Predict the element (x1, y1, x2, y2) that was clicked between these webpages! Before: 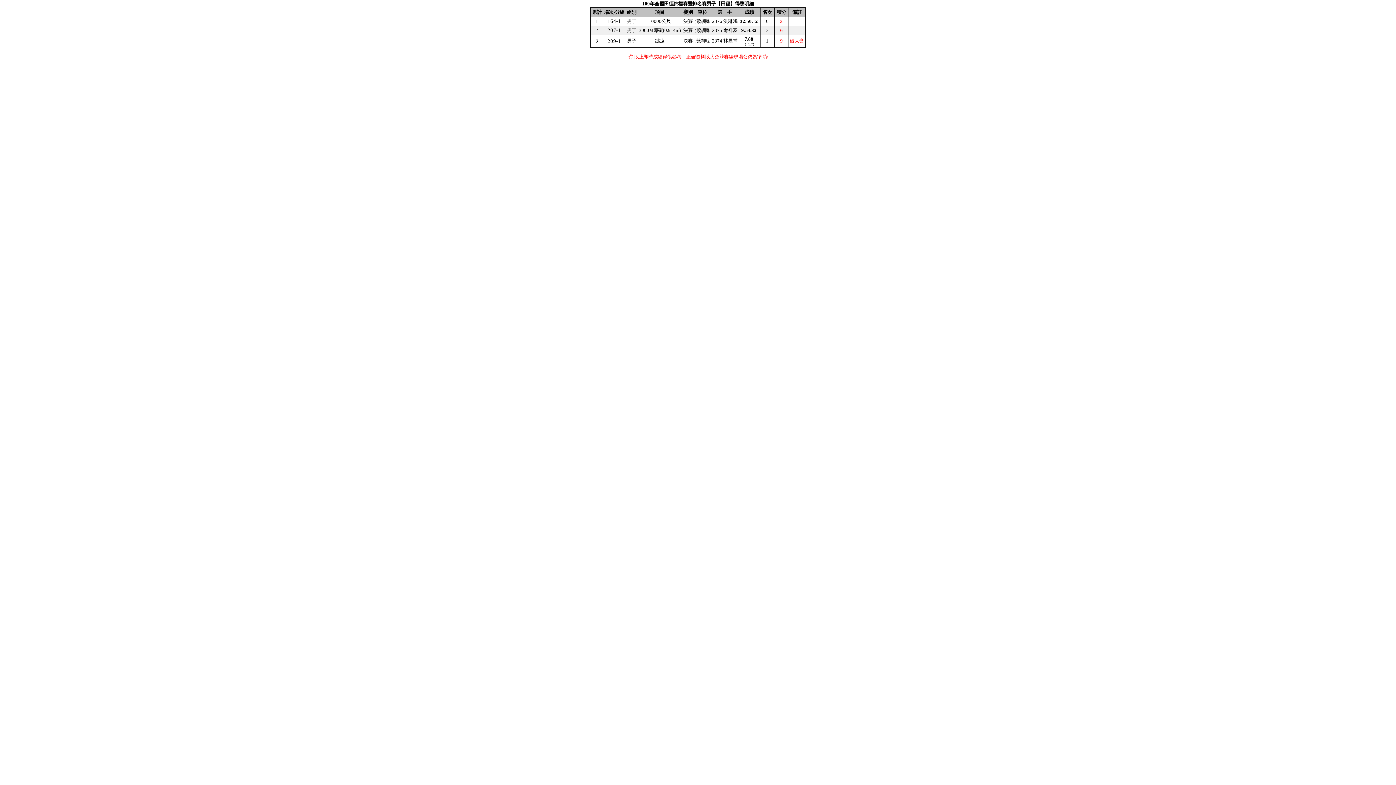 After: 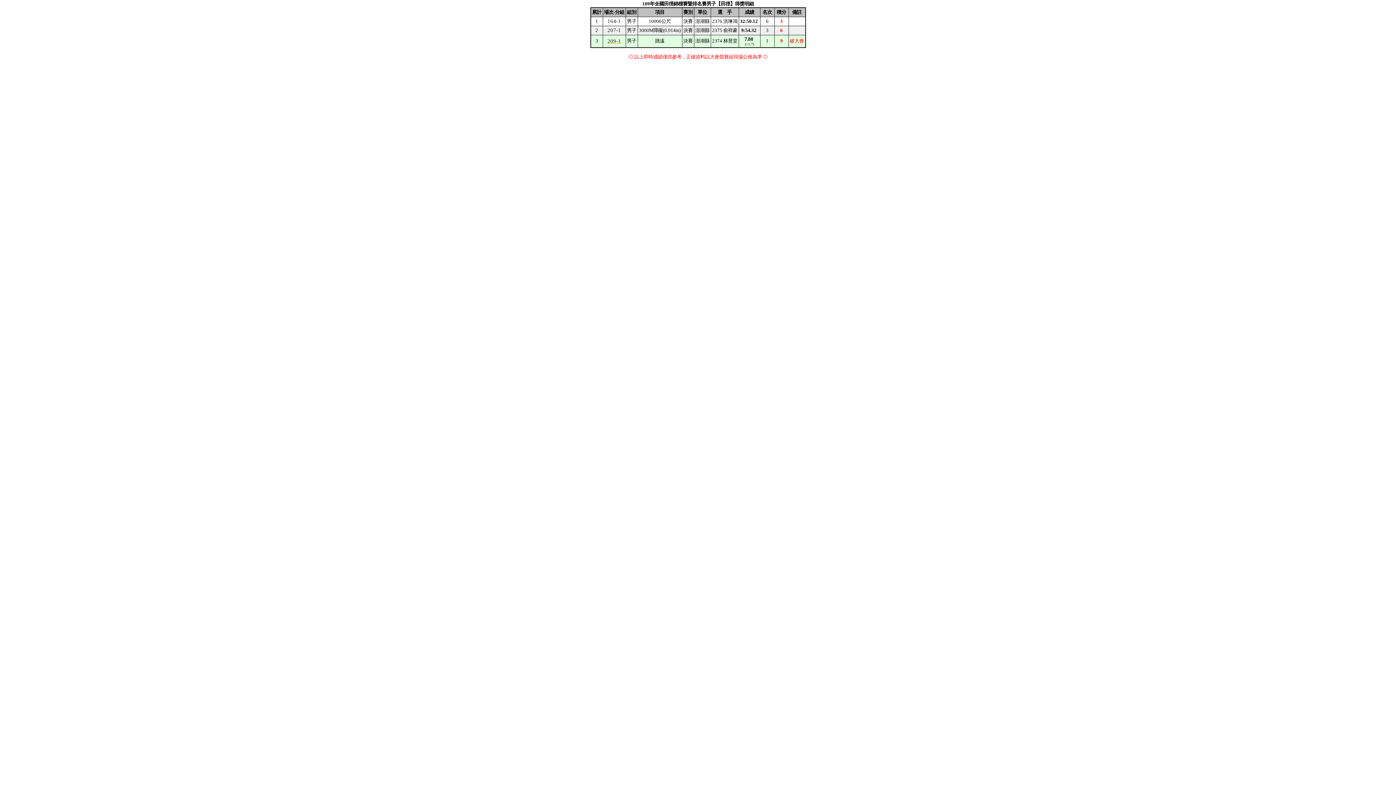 Action: label: 209-1 bbox: (604, 38, 624, 44)